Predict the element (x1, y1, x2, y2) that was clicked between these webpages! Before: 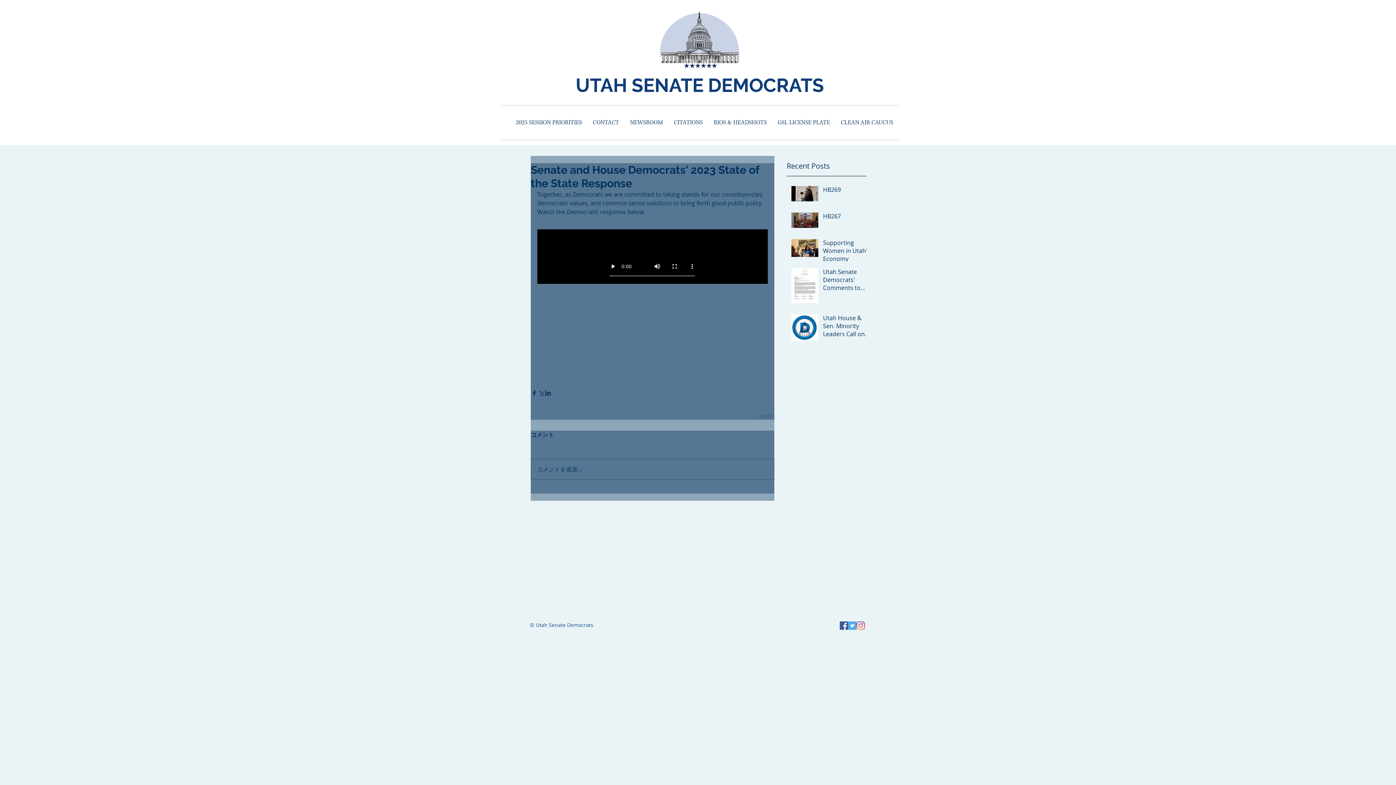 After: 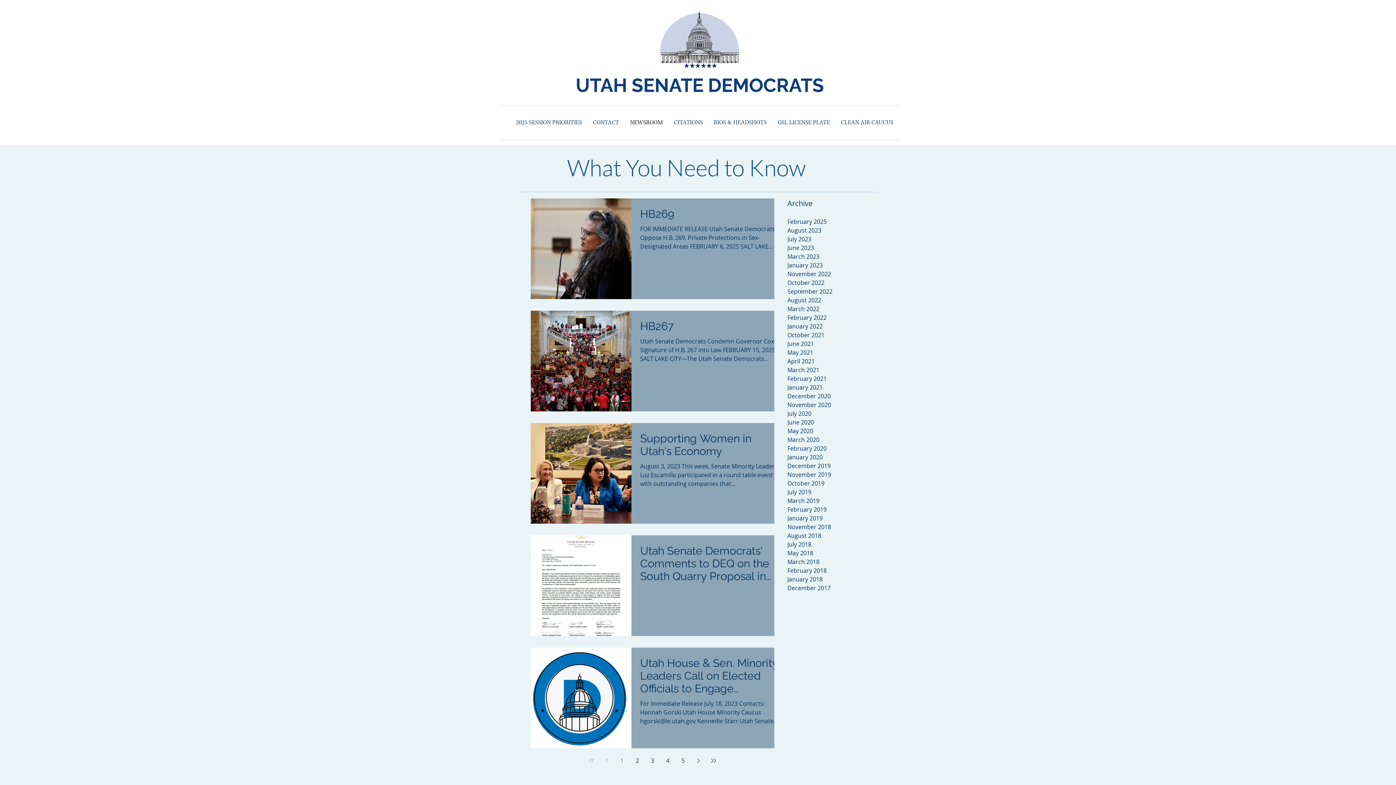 Action: label: NEWSROOM bbox: (624, 105, 668, 140)